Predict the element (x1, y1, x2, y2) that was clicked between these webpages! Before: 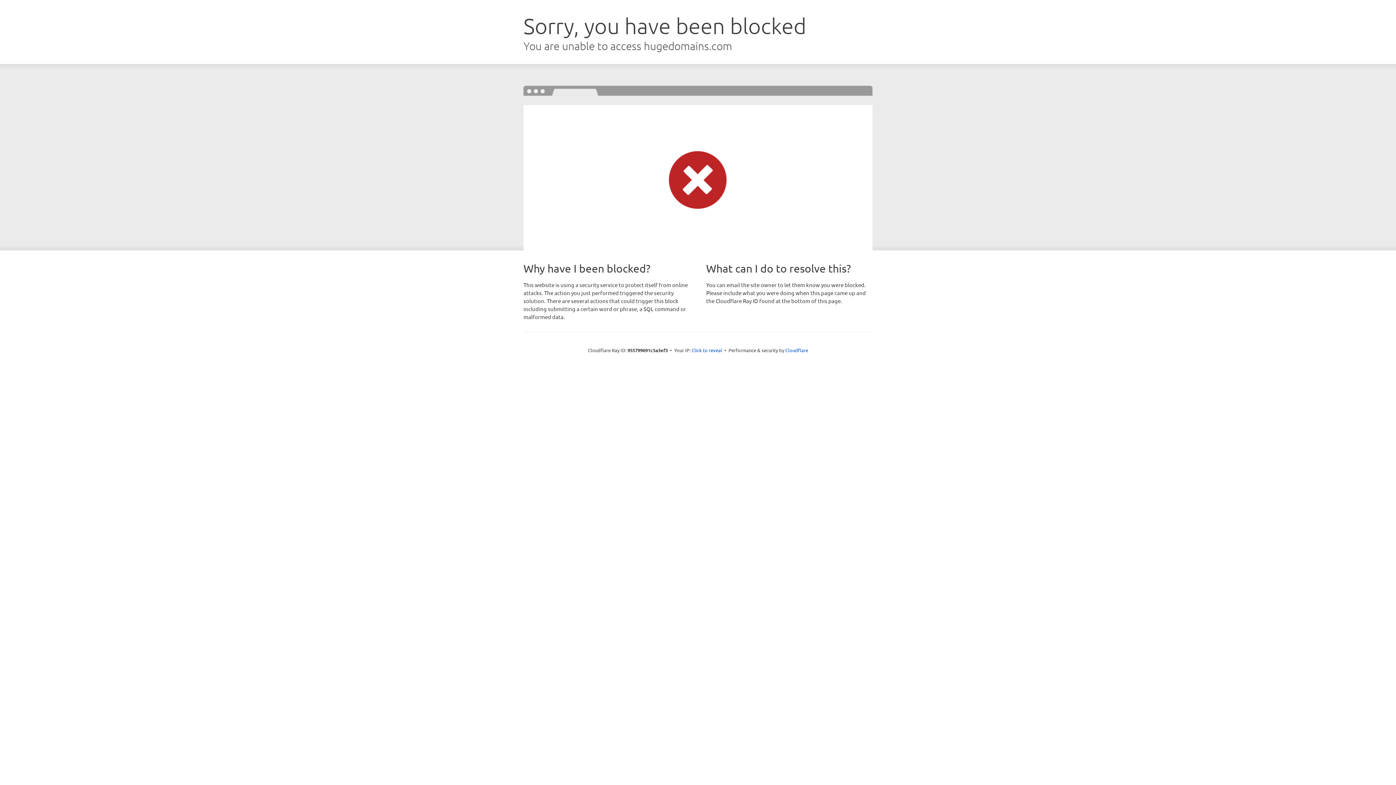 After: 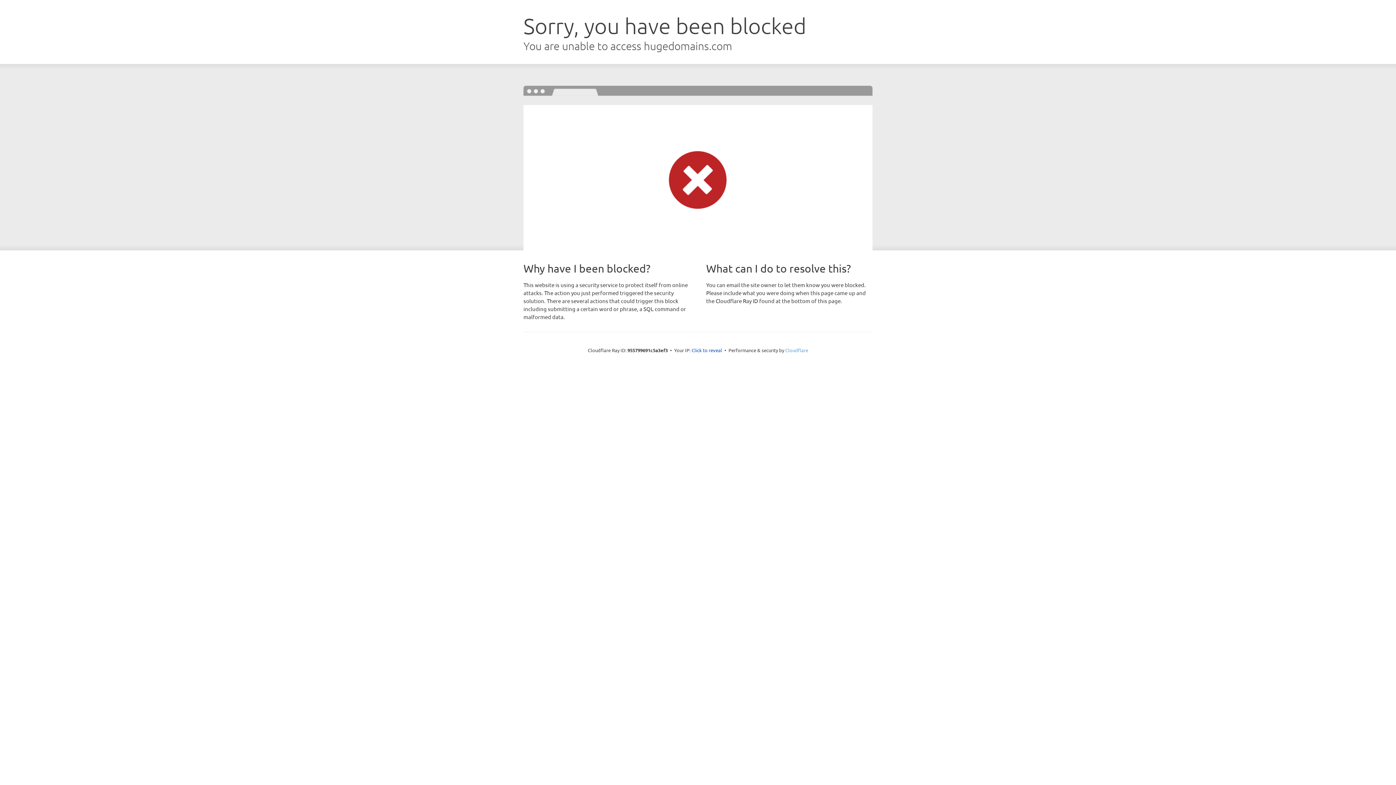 Action: bbox: (785, 347, 808, 353) label: Cloudflare